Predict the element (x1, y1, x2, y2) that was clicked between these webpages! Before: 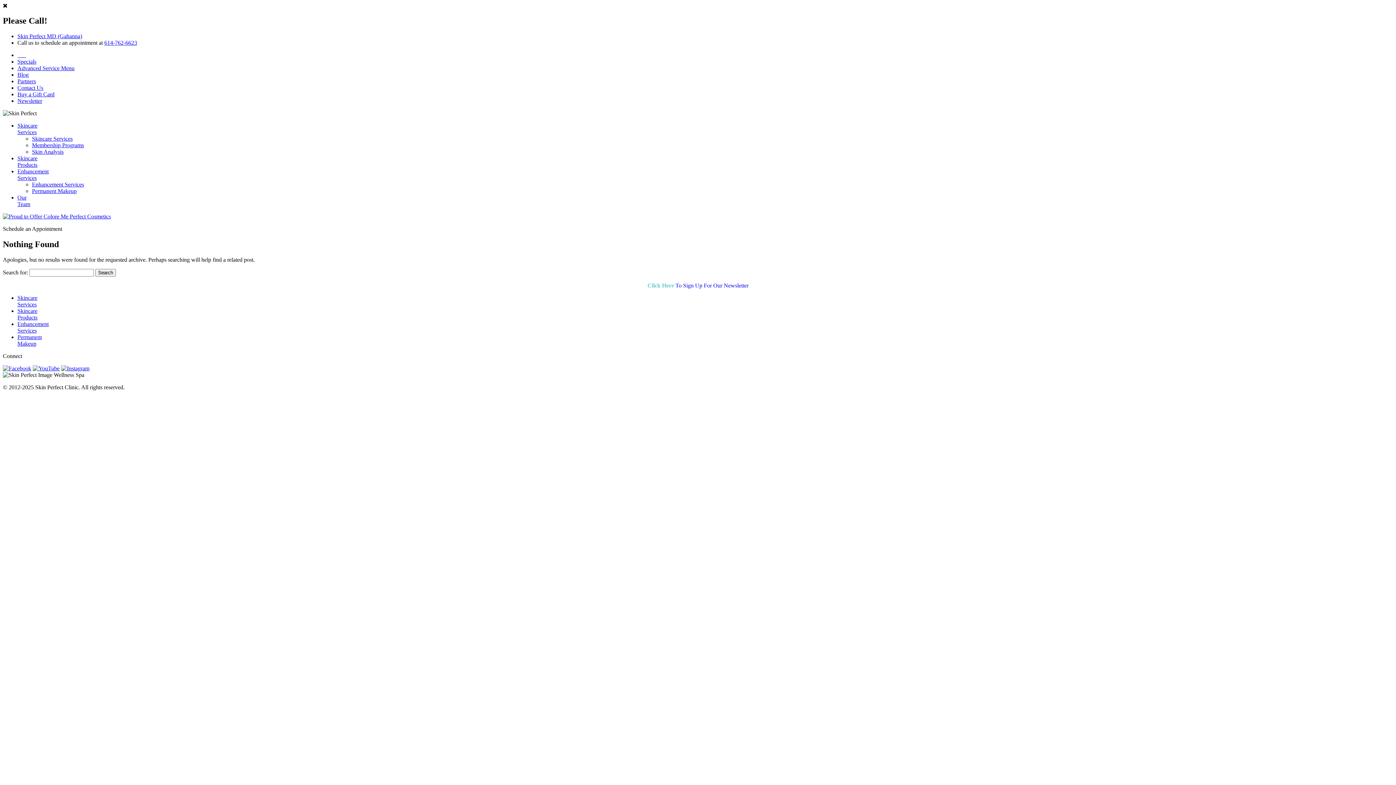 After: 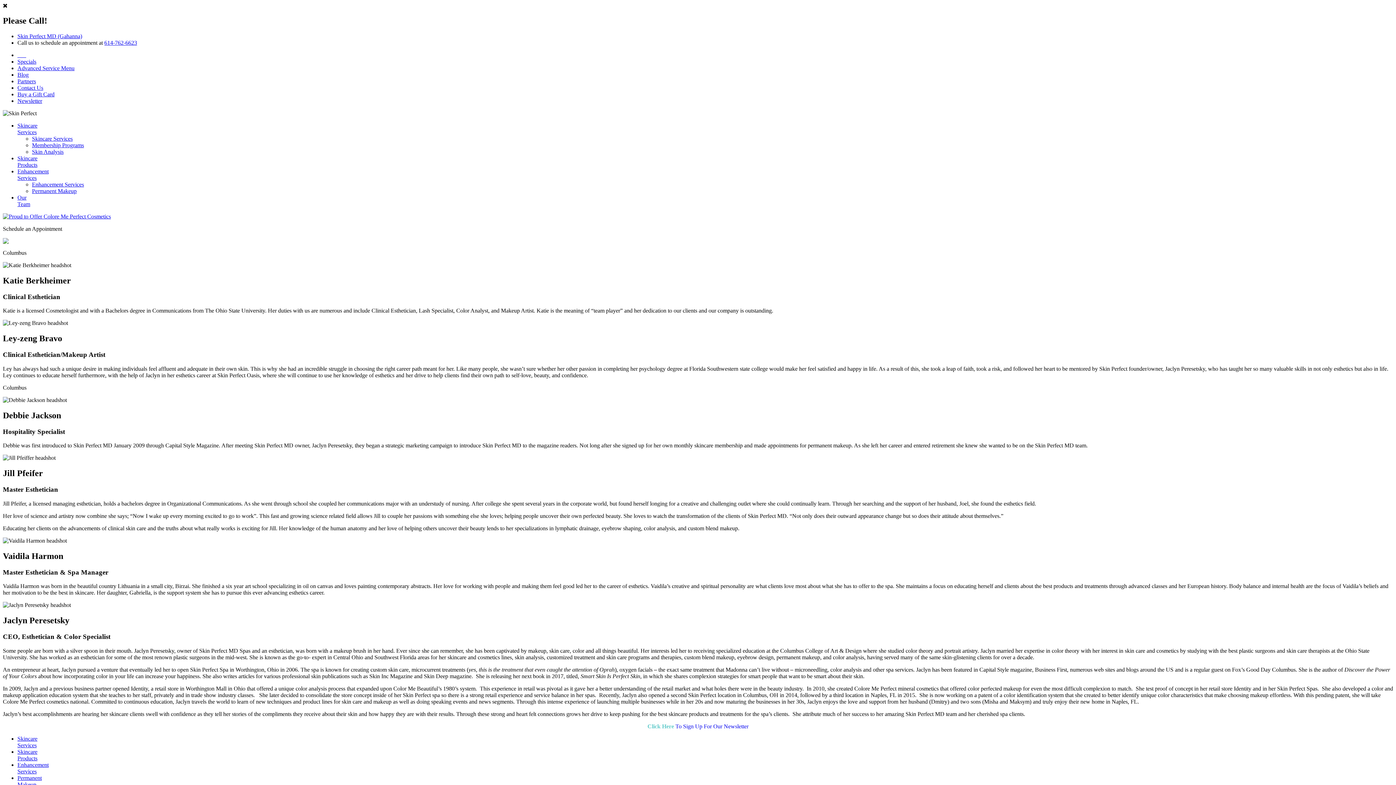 Action: label: Our
Team bbox: (17, 194, 30, 207)